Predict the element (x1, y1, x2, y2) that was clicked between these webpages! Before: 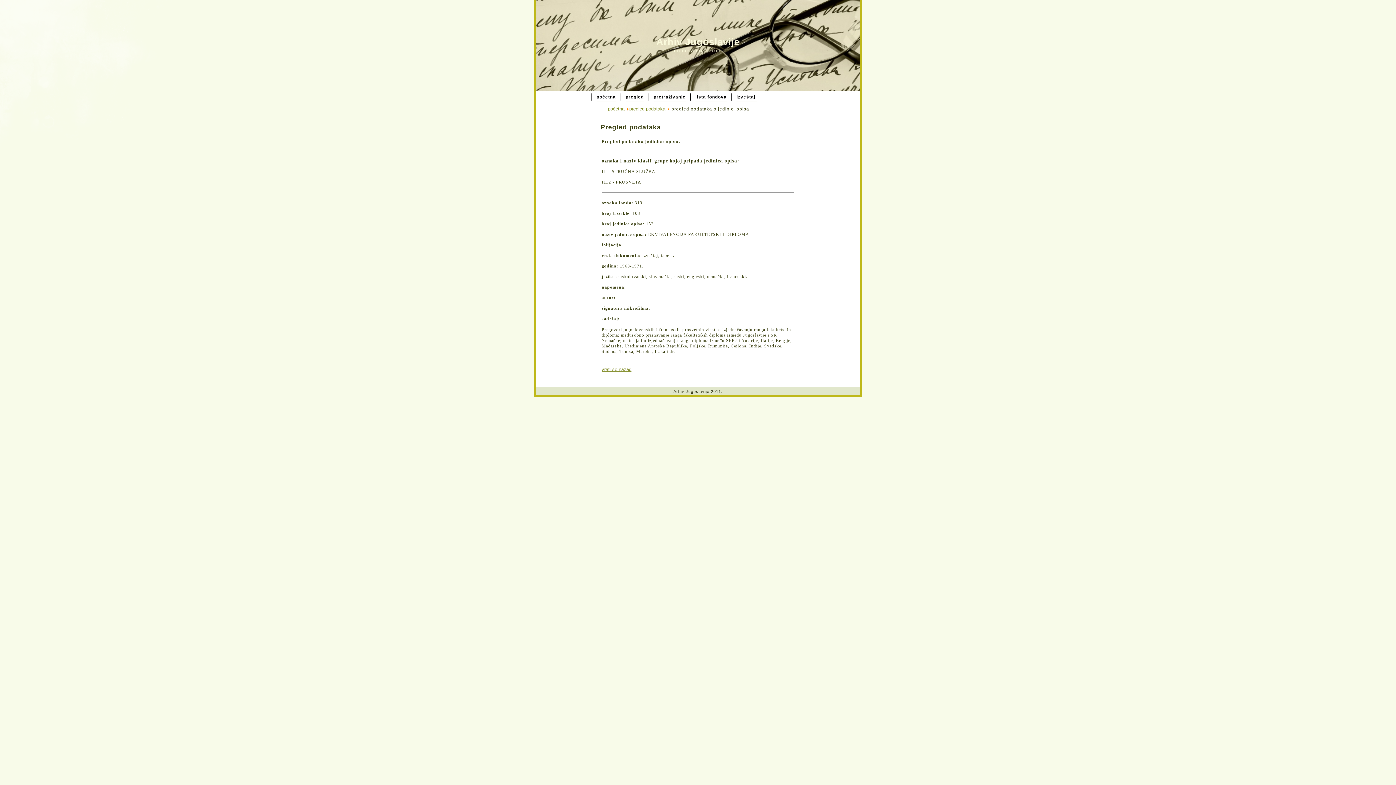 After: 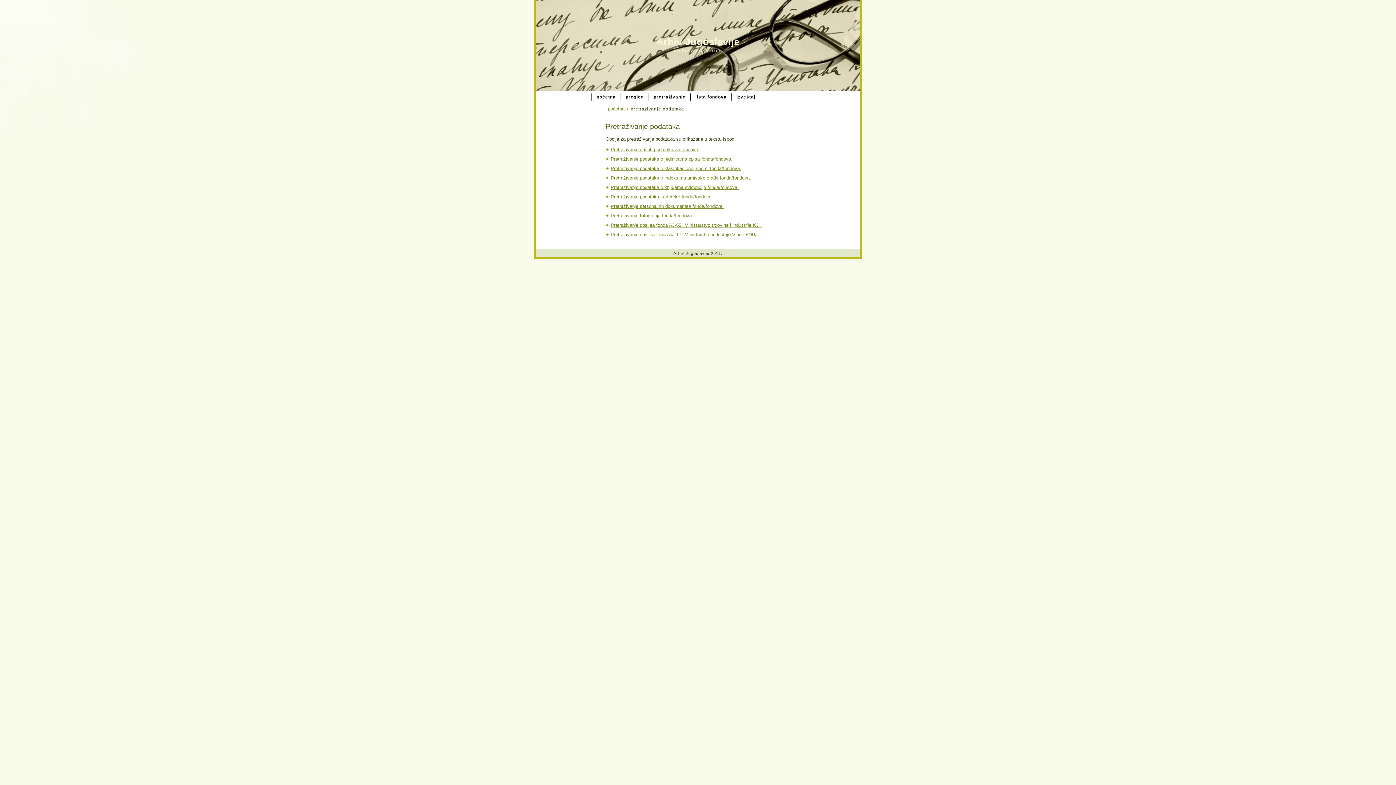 Action: bbox: (650, 92, 689, 101) label: pretraživanje